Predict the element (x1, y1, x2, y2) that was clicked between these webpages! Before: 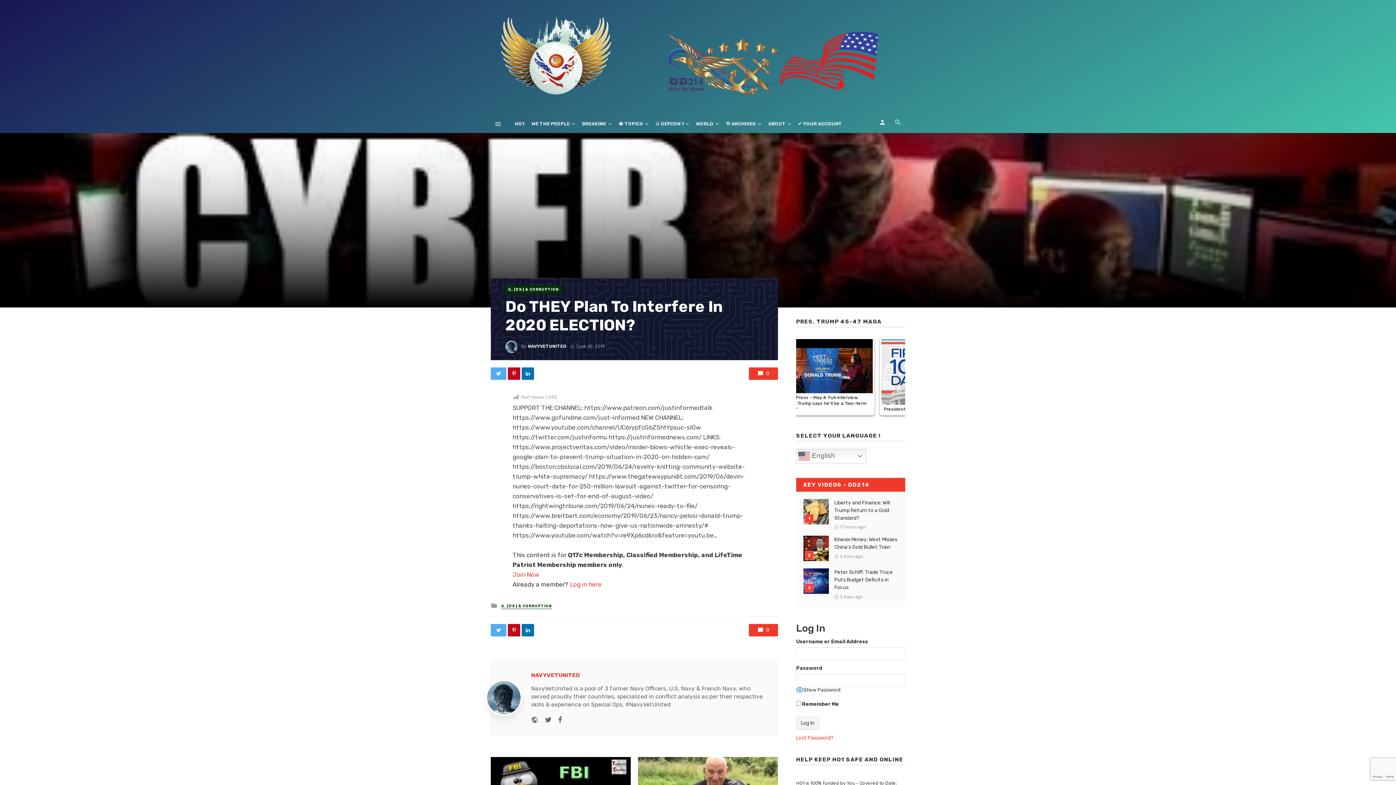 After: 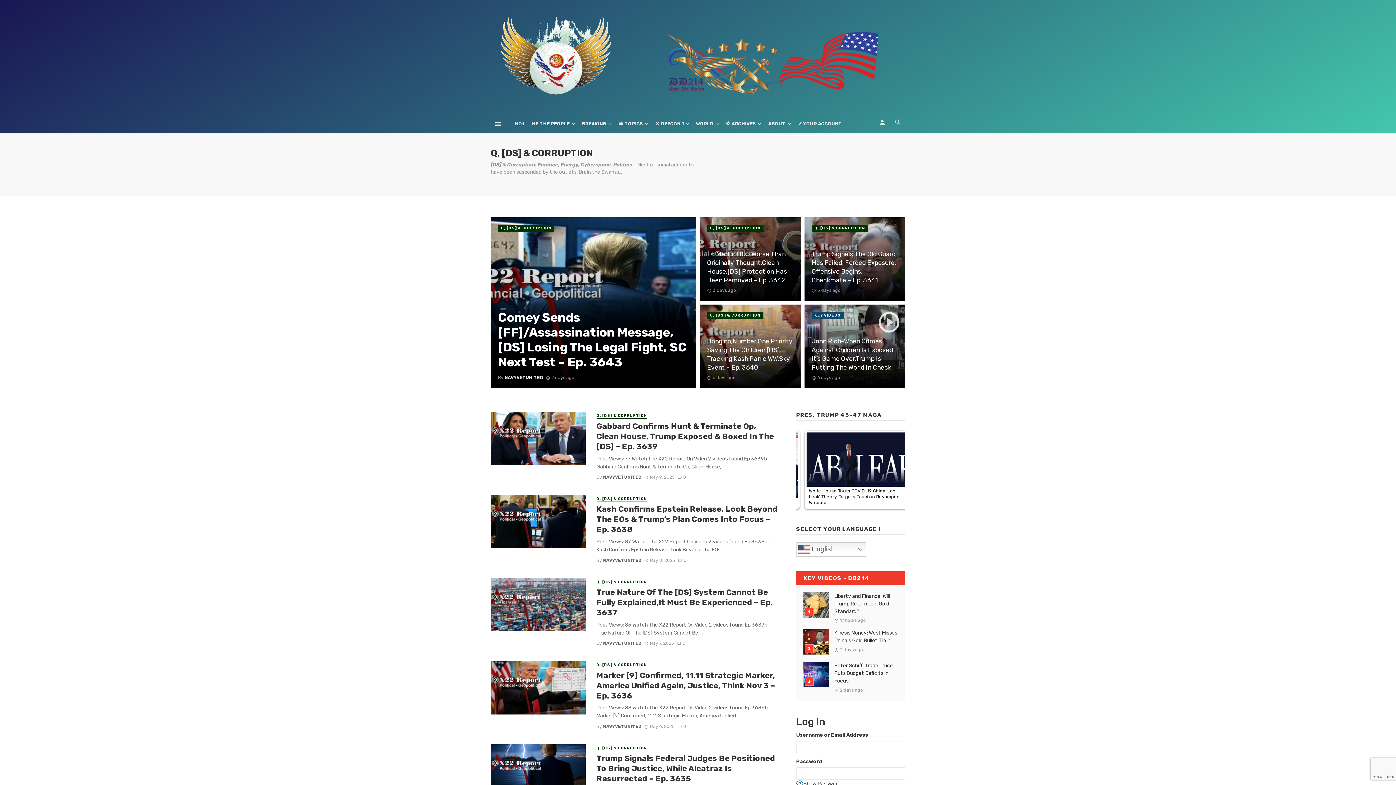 Action: bbox: (505, 286, 561, 293) label: Q, [DS] & CORRUPTION